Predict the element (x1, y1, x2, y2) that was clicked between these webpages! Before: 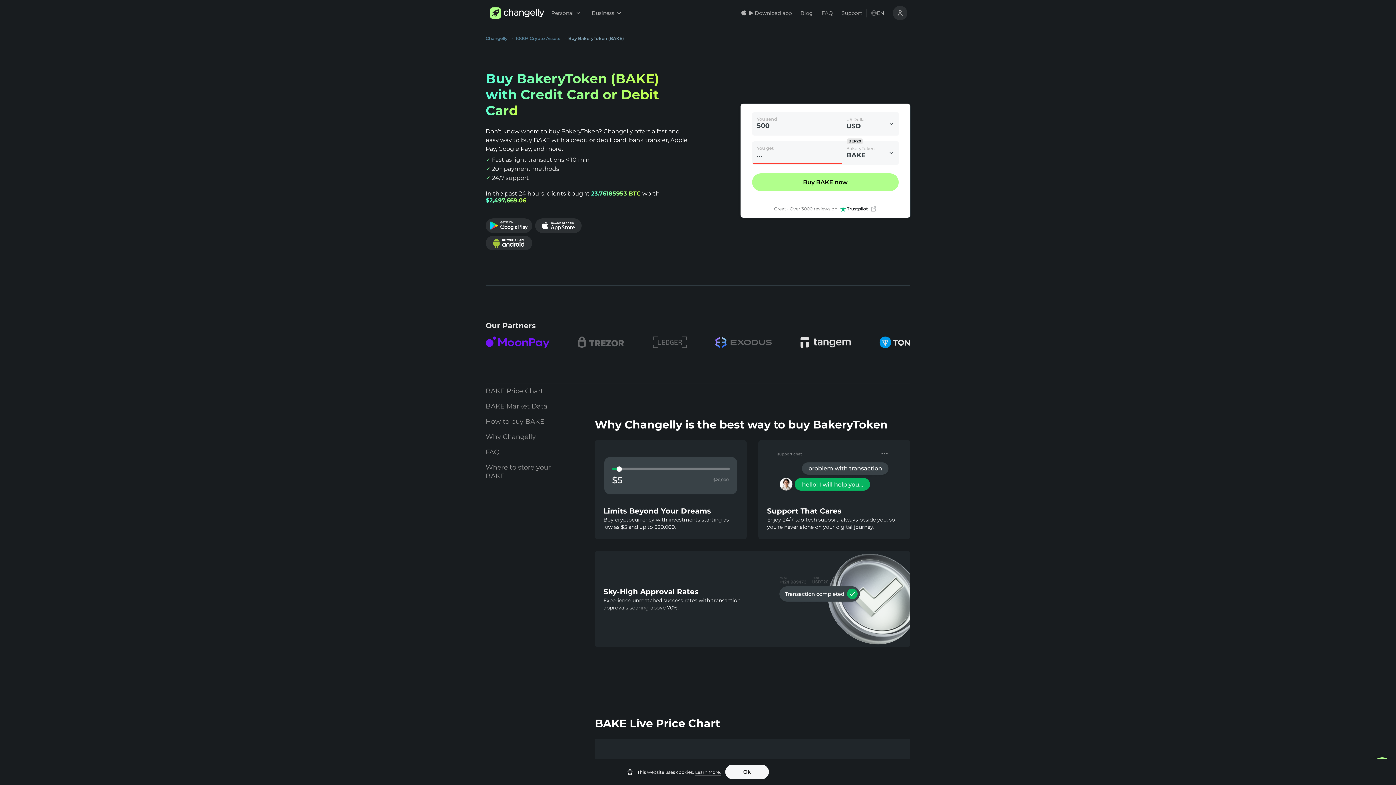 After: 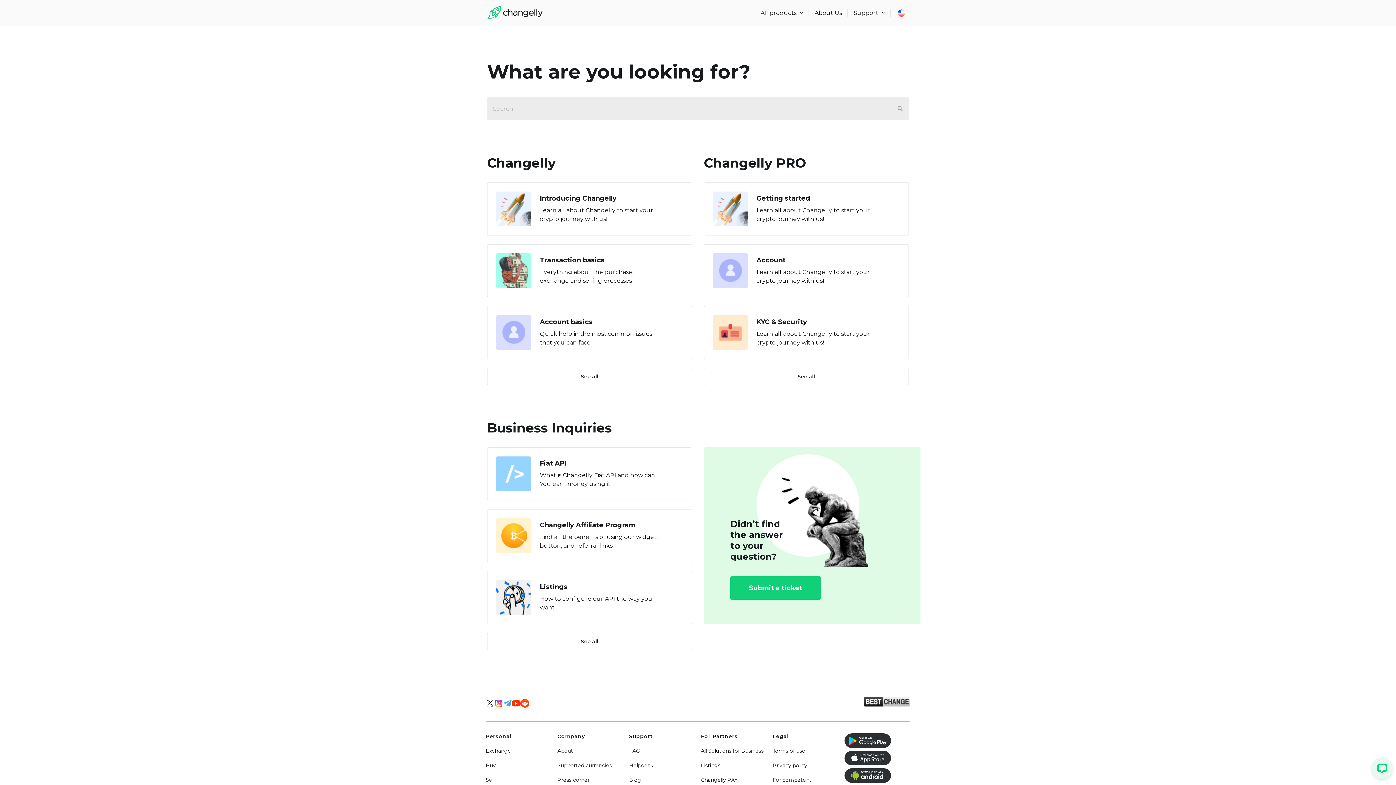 Action: bbox: (817, 0, 837, 26) label: FAQ